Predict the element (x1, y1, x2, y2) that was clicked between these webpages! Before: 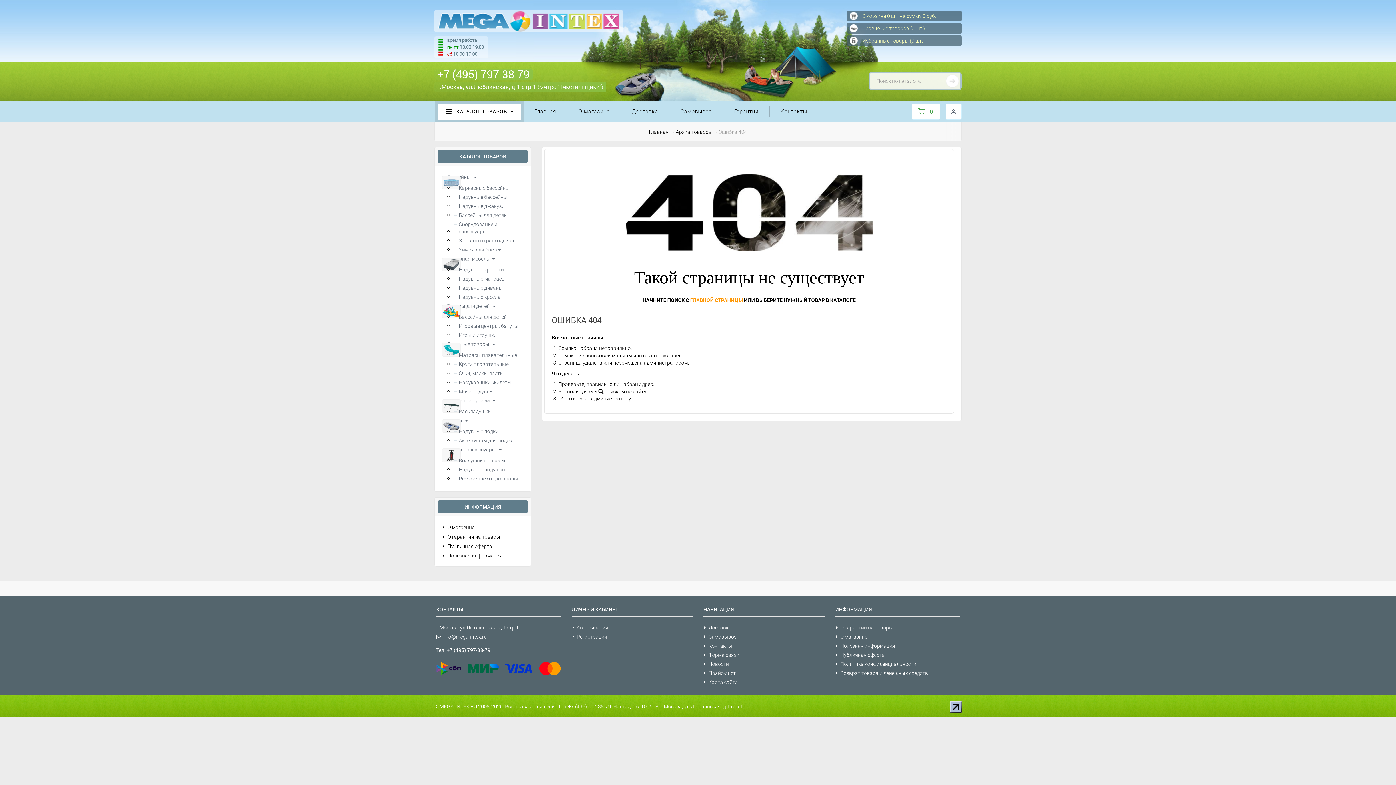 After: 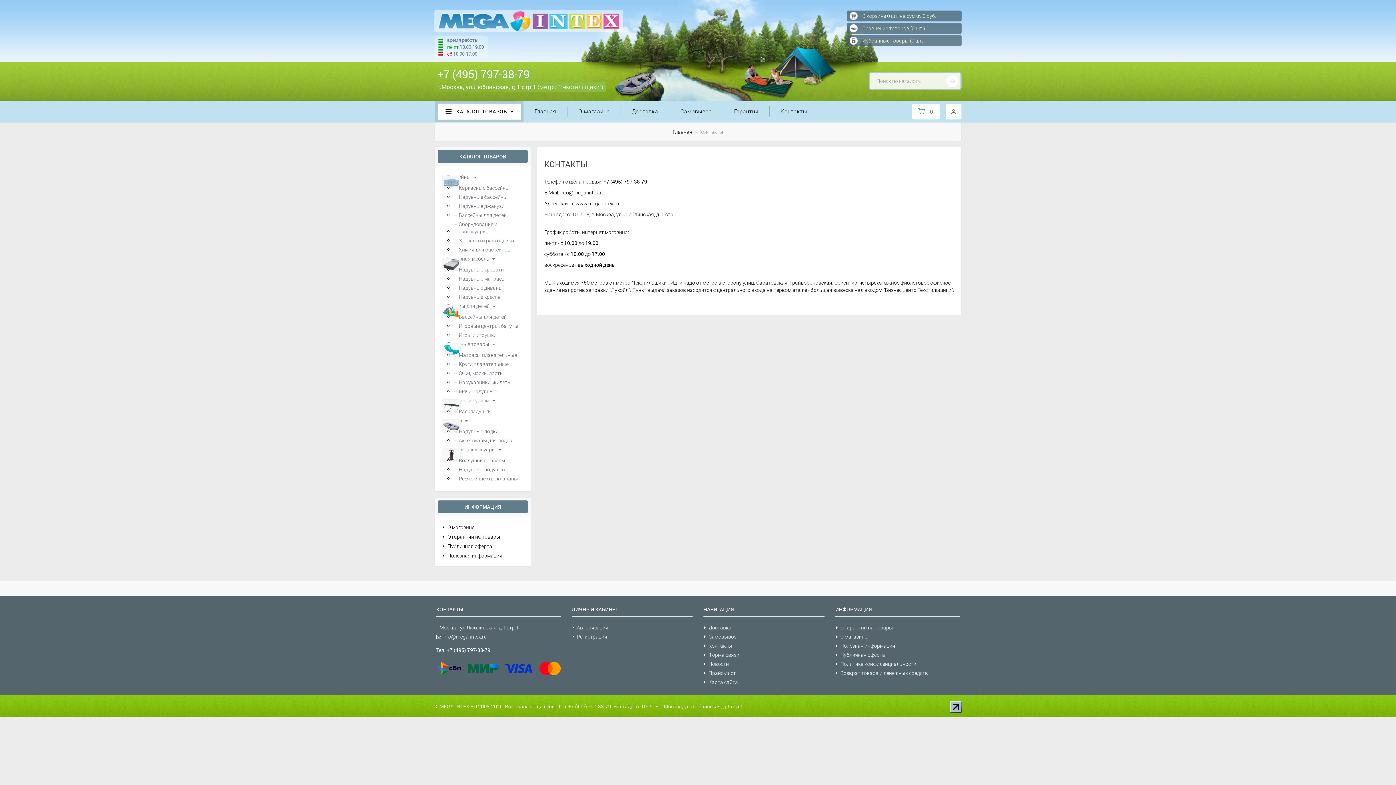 Action: bbox: (437, 82, 603, 90) label: г.Москва, ул.Люблинская, д.1 стр.1 (метро "Текстильщики")